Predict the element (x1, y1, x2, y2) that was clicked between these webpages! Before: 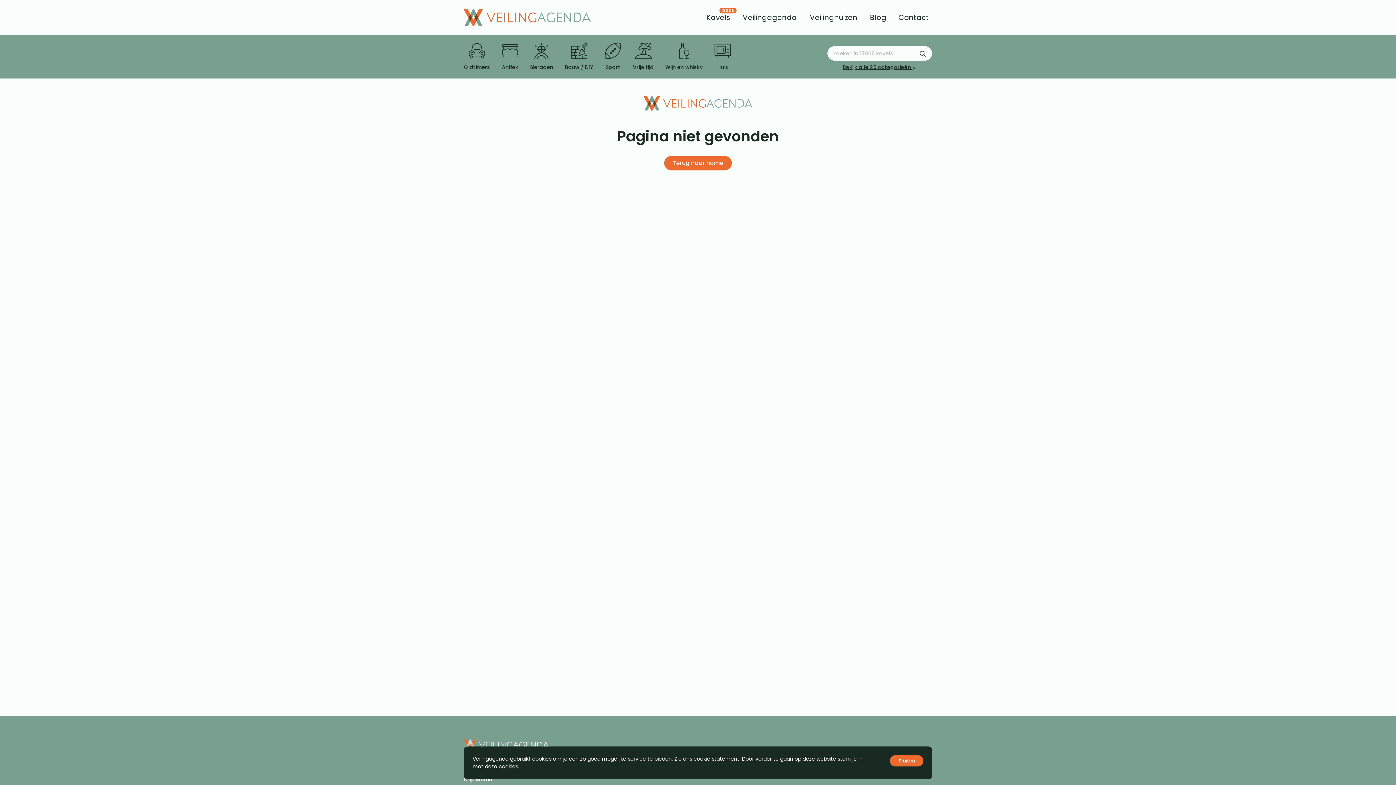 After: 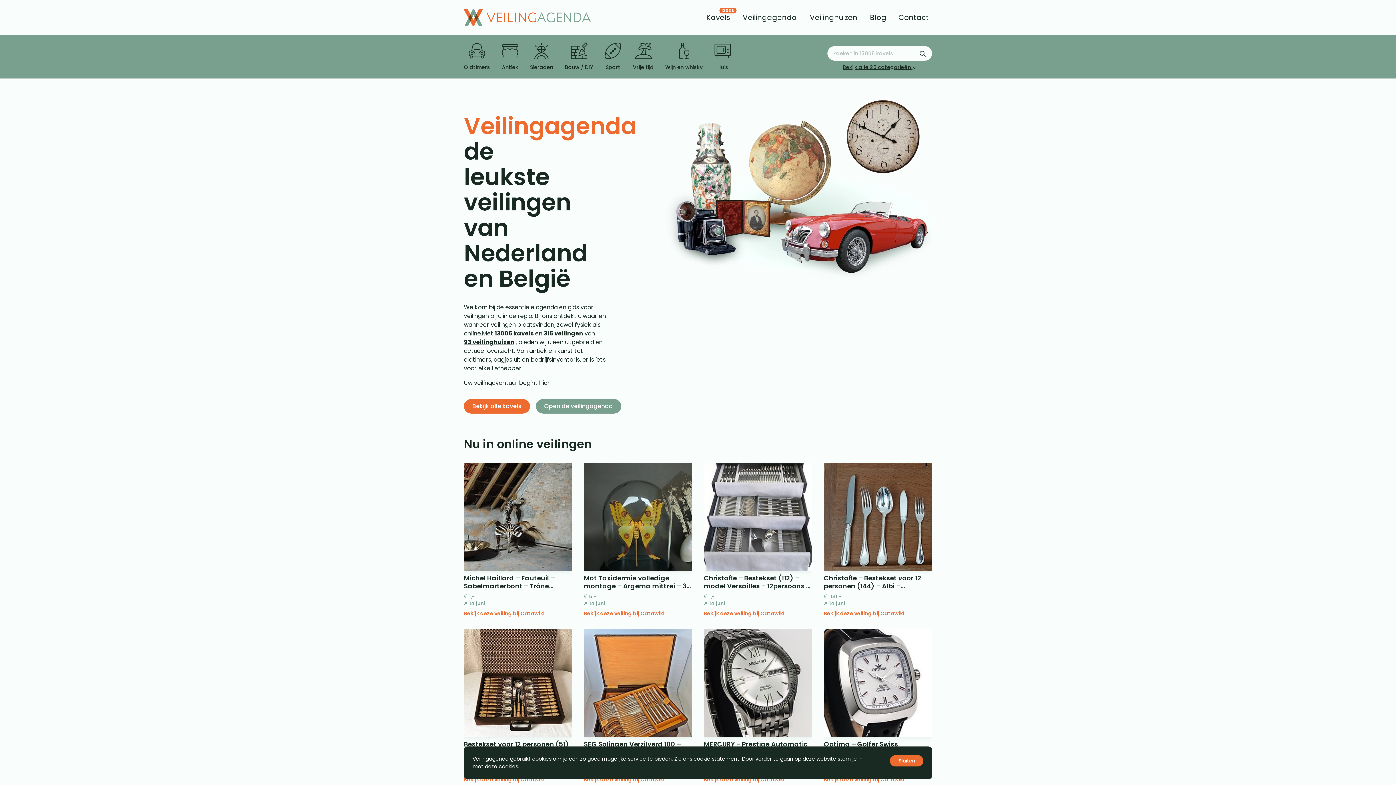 Action: bbox: (664, 156, 732, 170) label: Terug naar home